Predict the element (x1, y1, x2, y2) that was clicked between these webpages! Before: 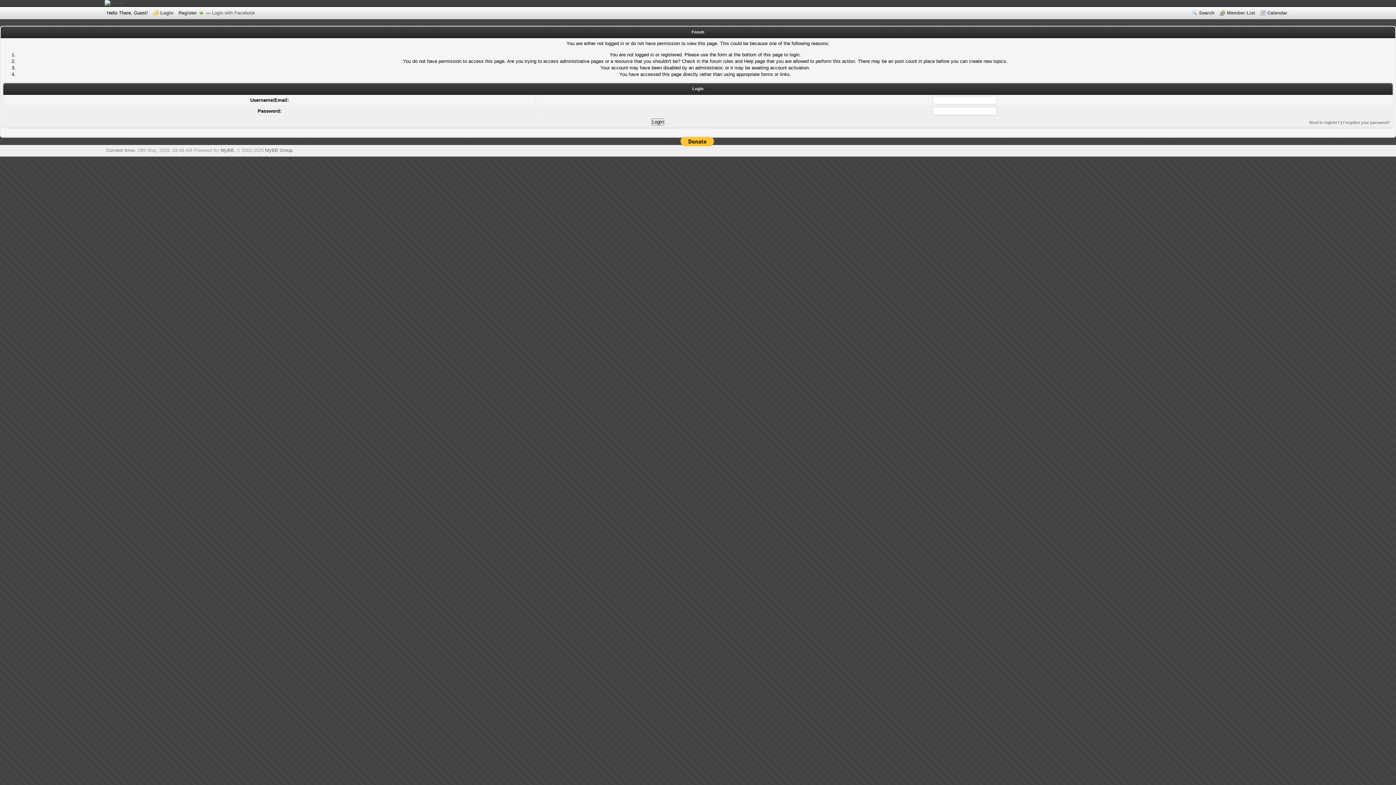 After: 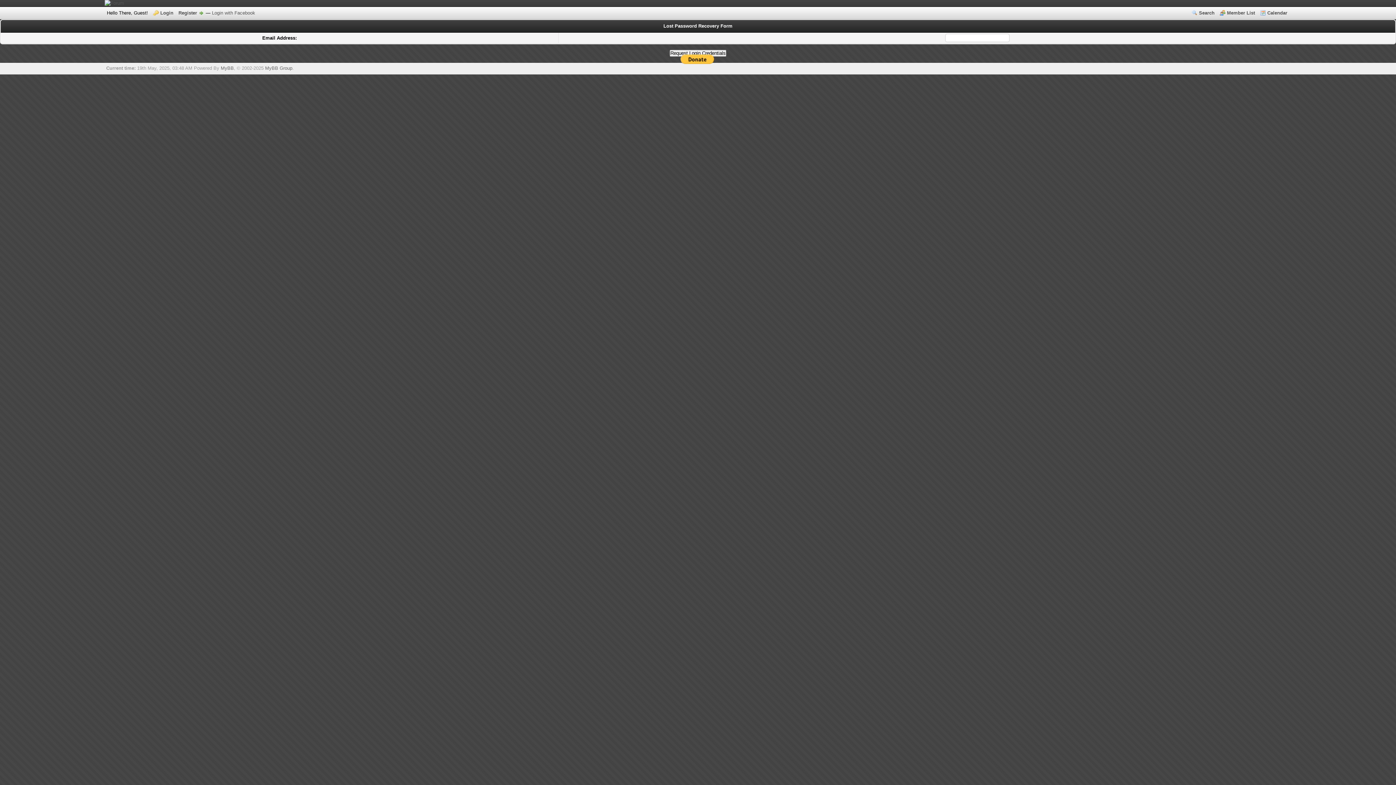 Action: label: Forgotten your password? bbox: (1343, 120, 1390, 124)